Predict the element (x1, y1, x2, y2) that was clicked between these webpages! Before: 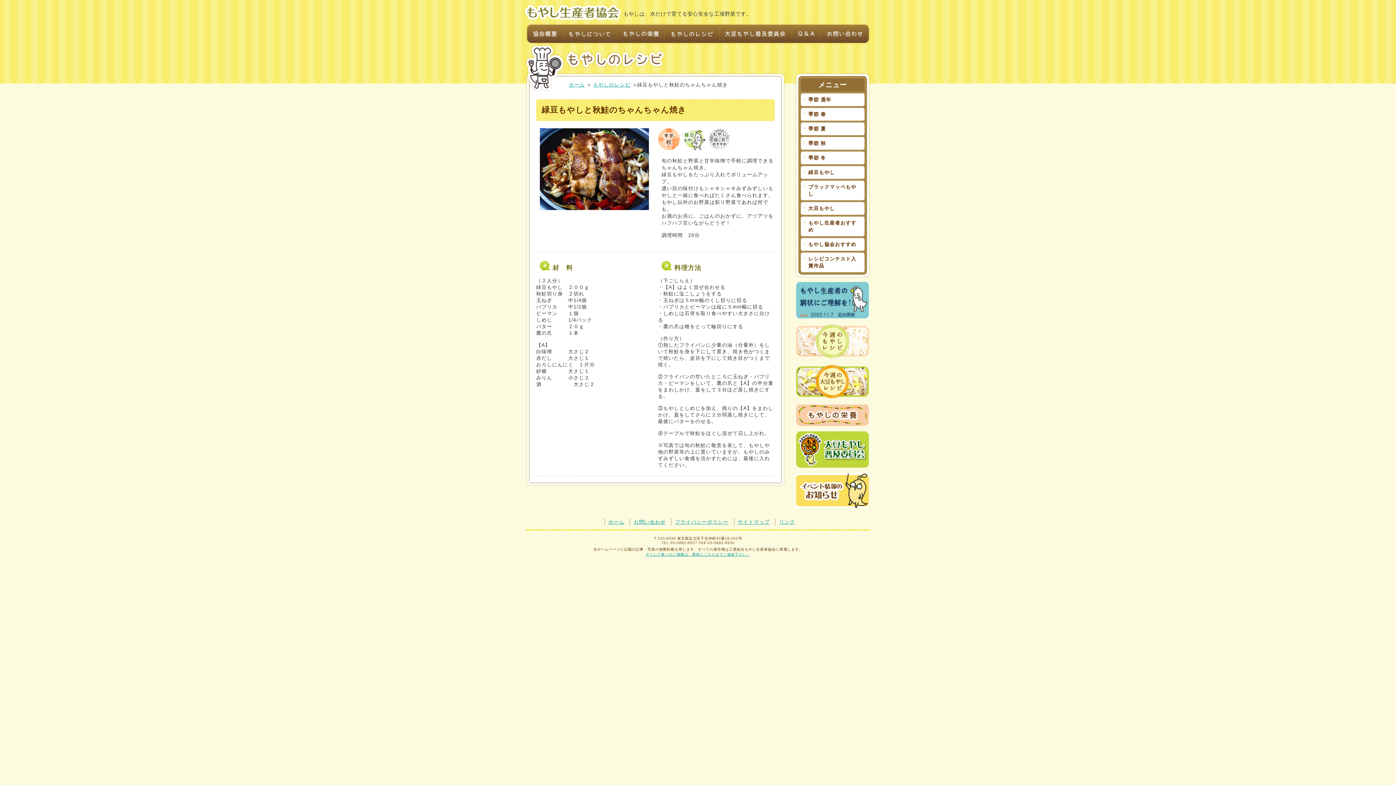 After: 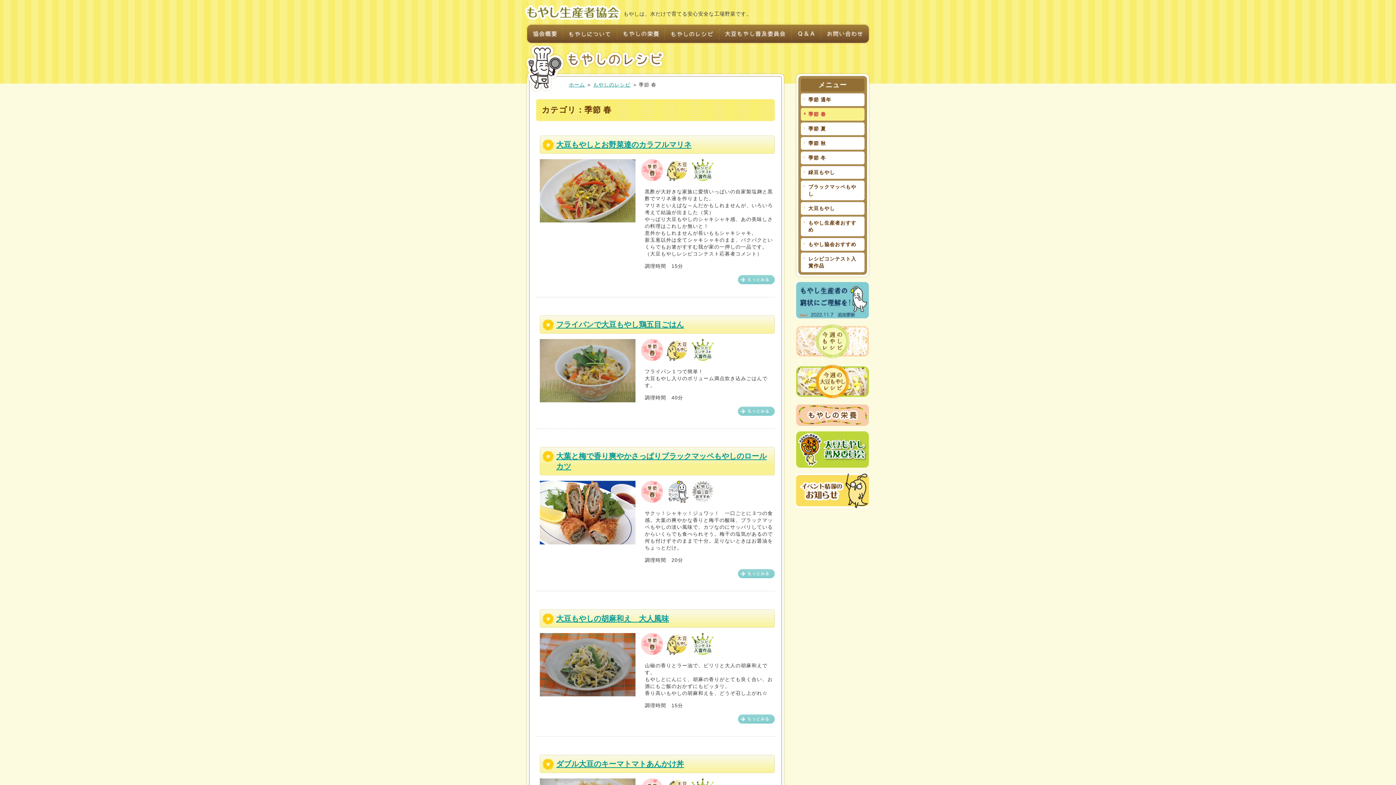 Action: bbox: (800, 107, 864, 120) label: 季節 春